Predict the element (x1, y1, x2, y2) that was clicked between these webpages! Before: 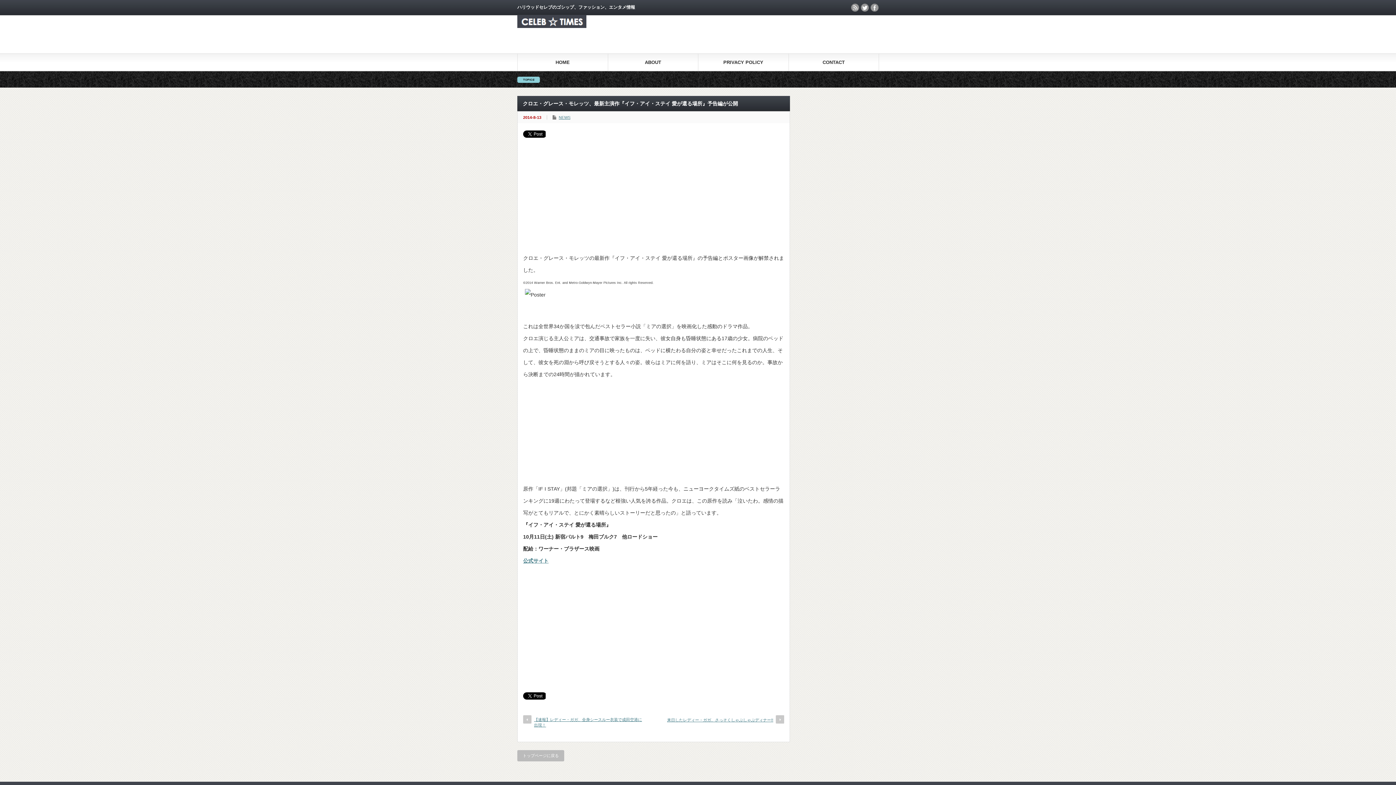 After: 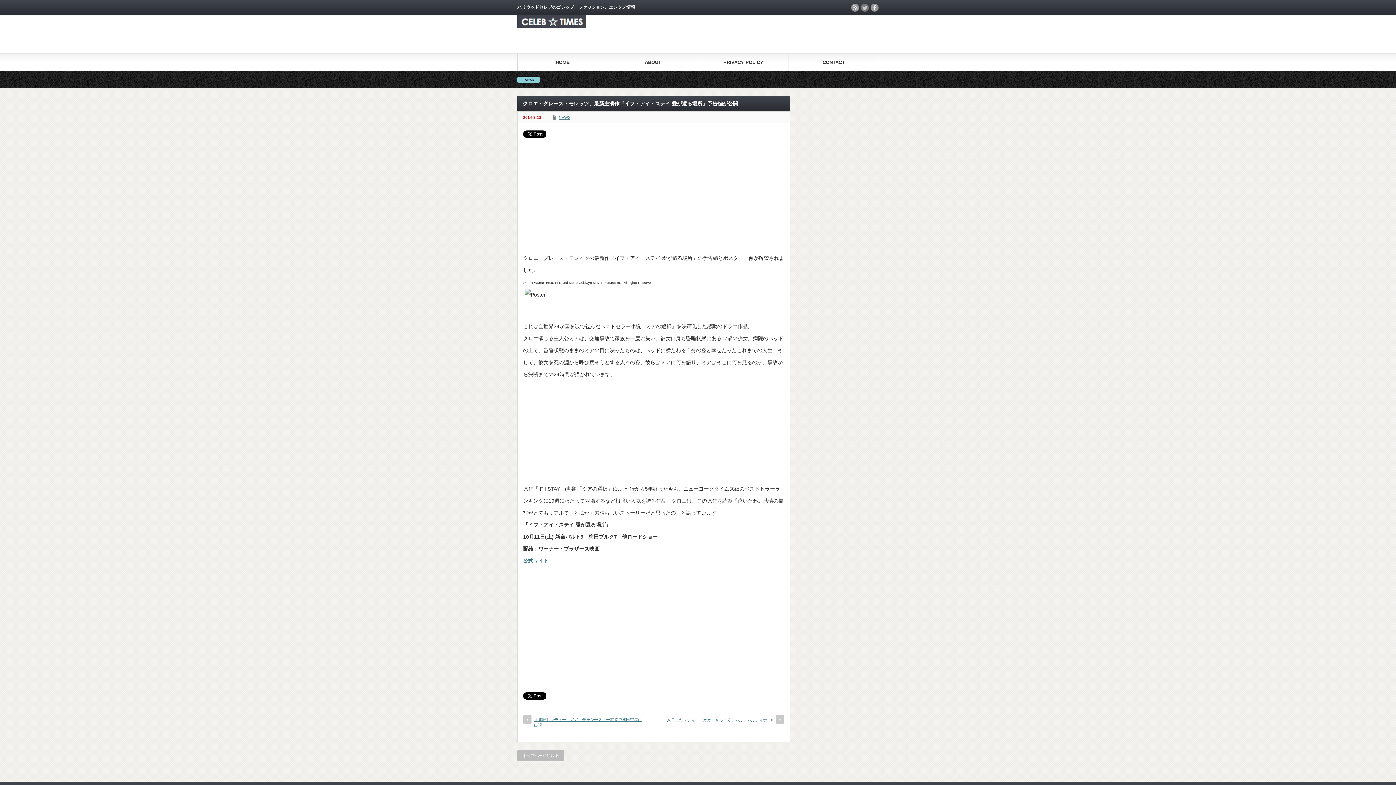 Action: bbox: (861, 3, 869, 11) label: twitter